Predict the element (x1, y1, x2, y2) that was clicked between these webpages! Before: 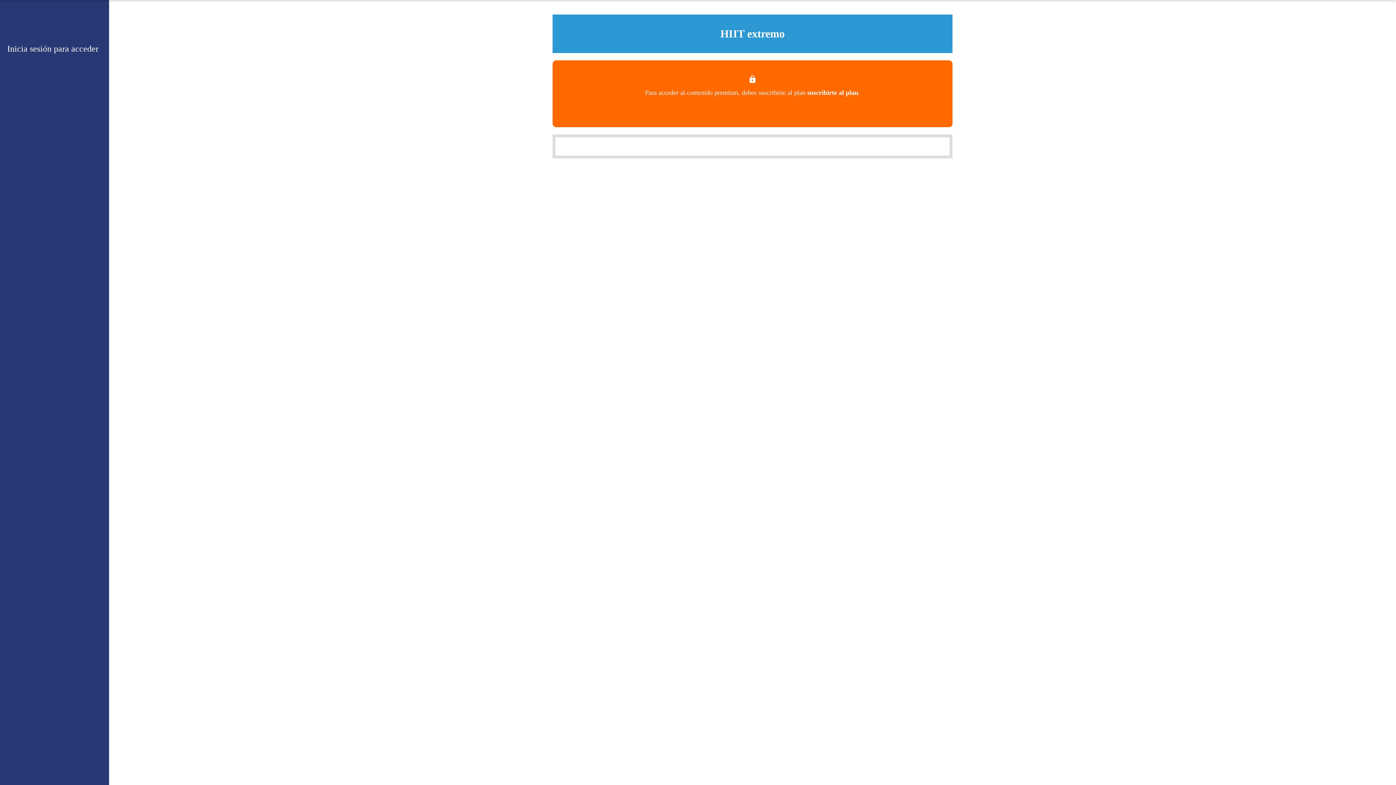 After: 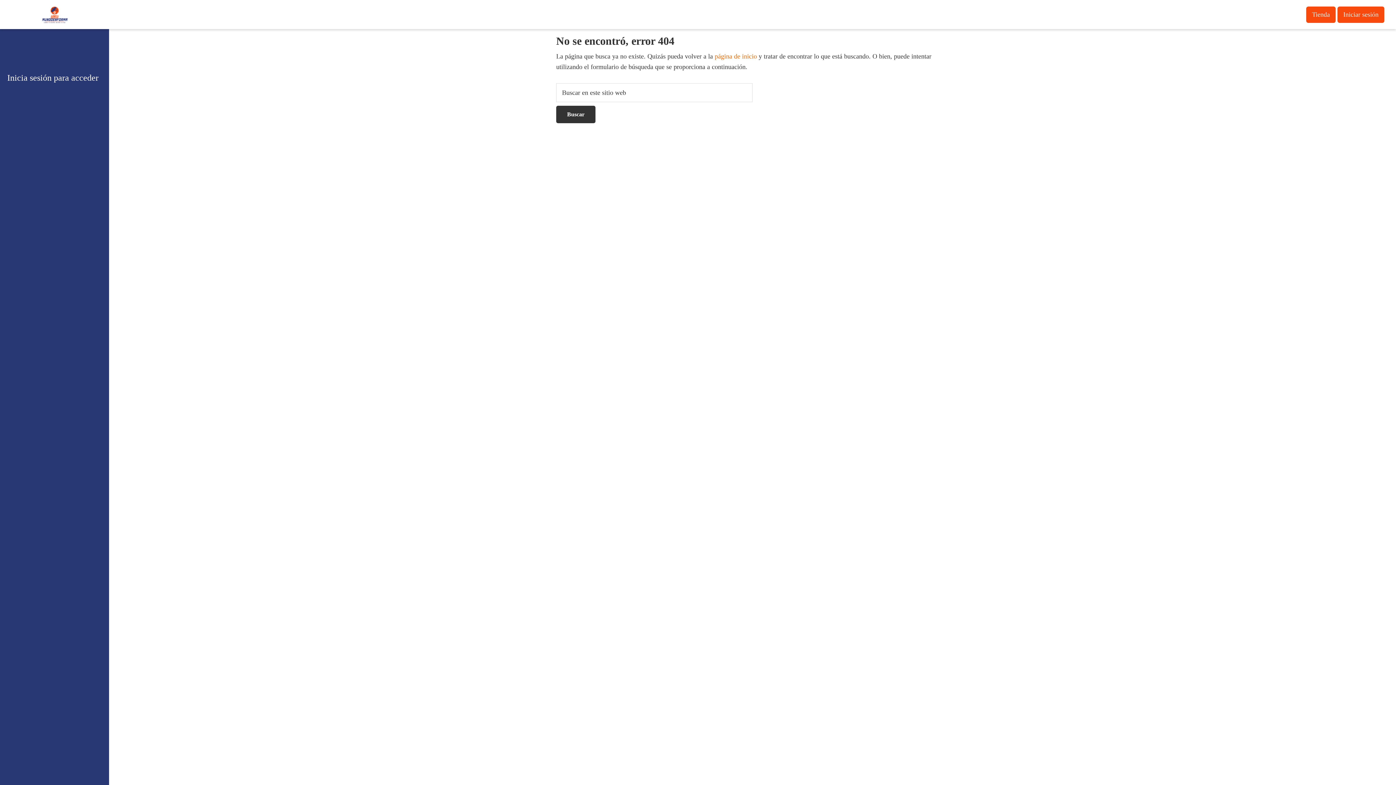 Action: label: suscribirte al plan bbox: (807, 89, 858, 96)